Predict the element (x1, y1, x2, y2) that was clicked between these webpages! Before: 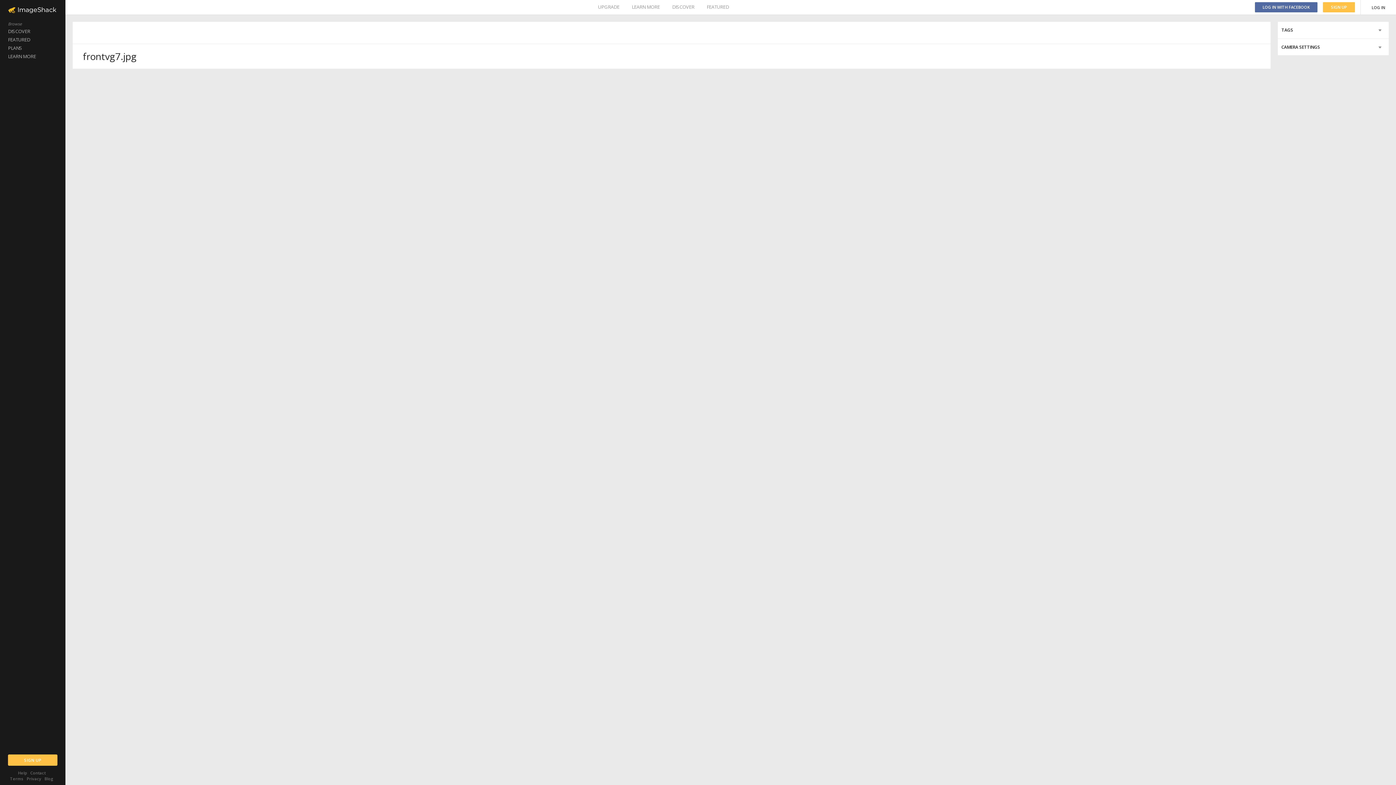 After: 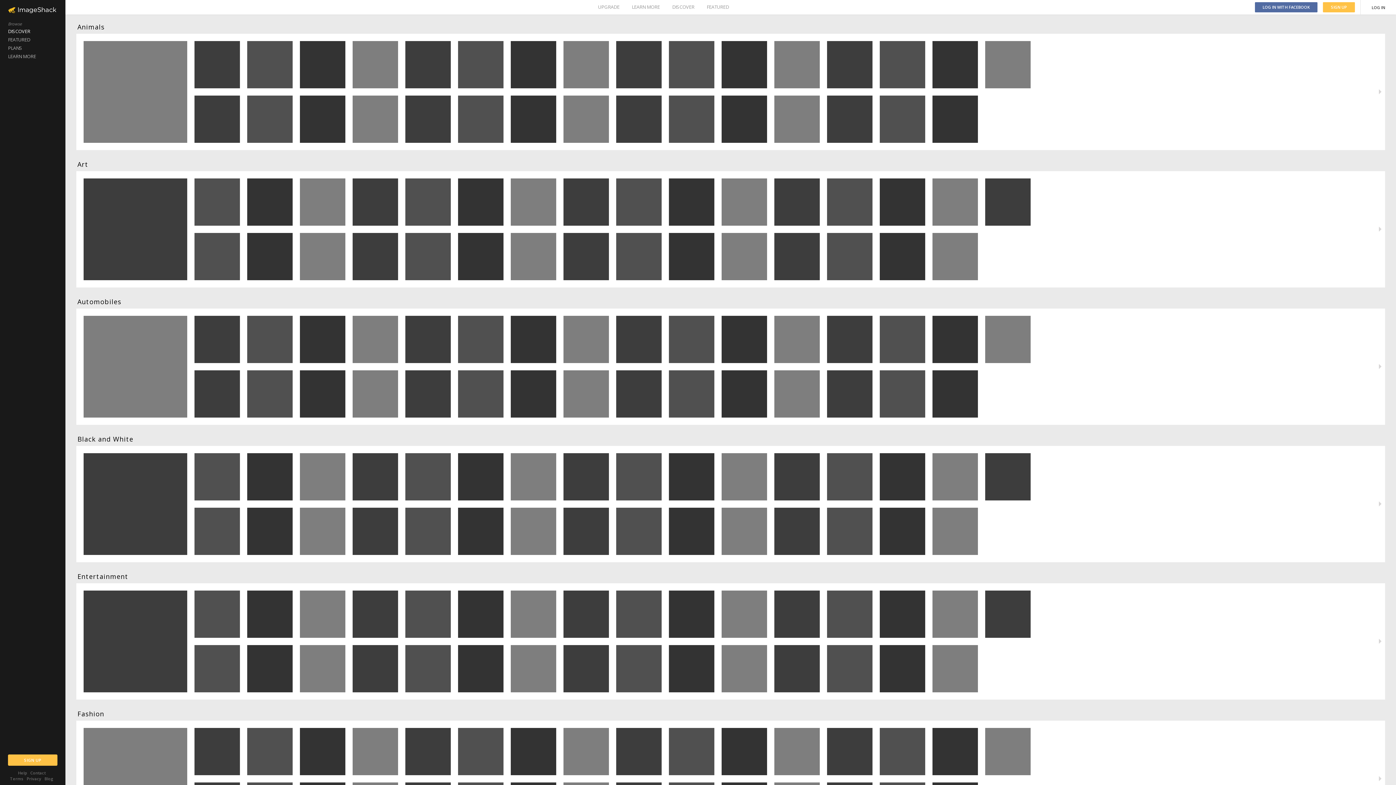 Action: bbox: (0, 27, 65, 35) label: DISCOVER